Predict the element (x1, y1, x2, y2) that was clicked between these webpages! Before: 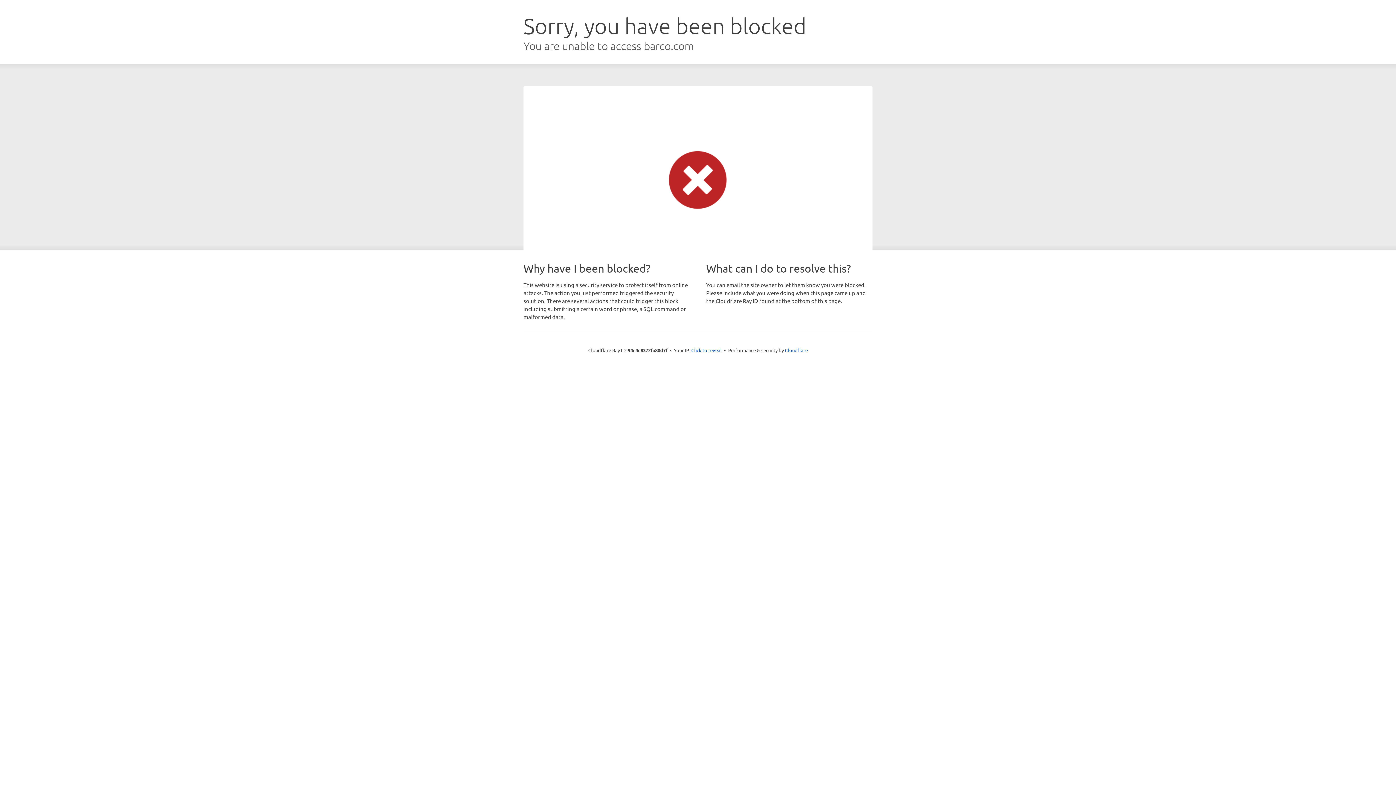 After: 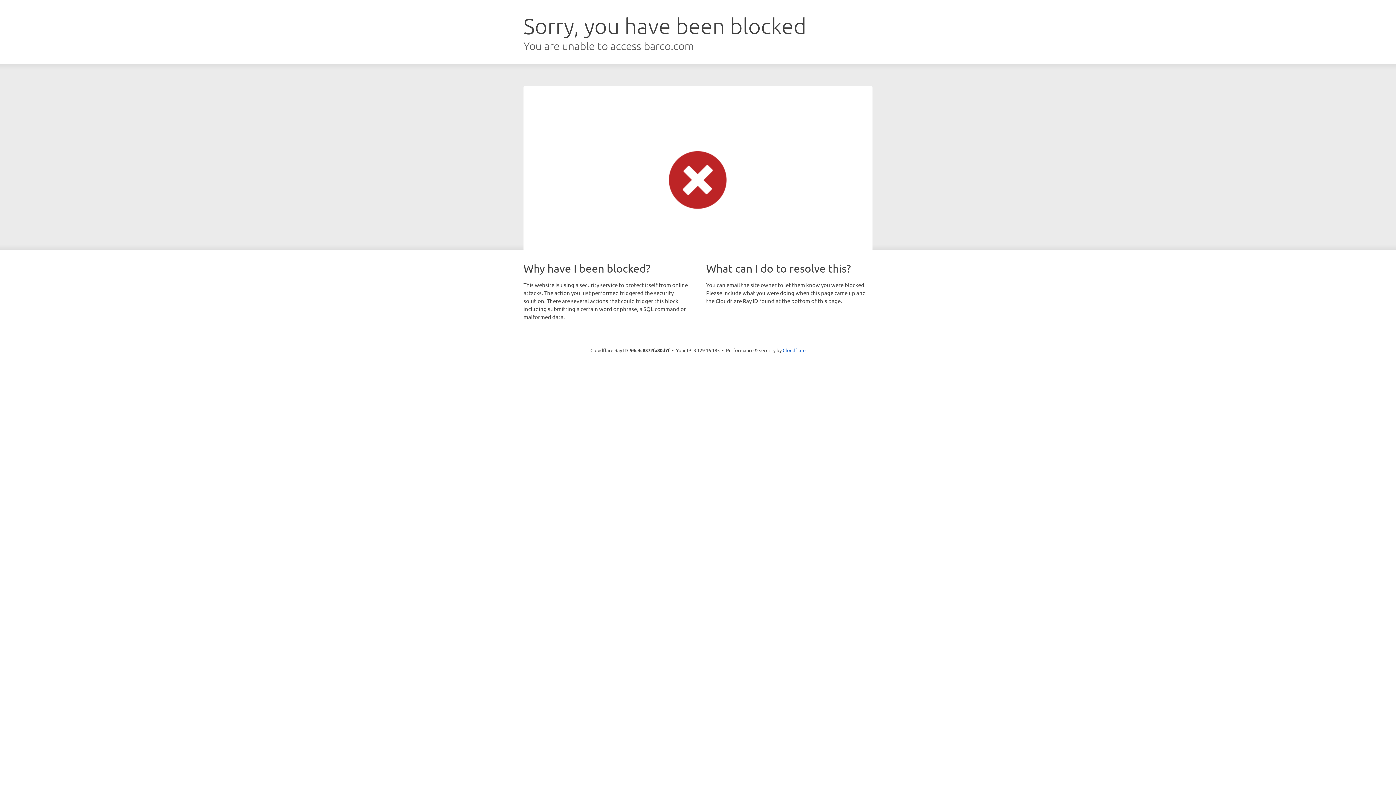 Action: label: Click to reveal bbox: (691, 346, 722, 353)